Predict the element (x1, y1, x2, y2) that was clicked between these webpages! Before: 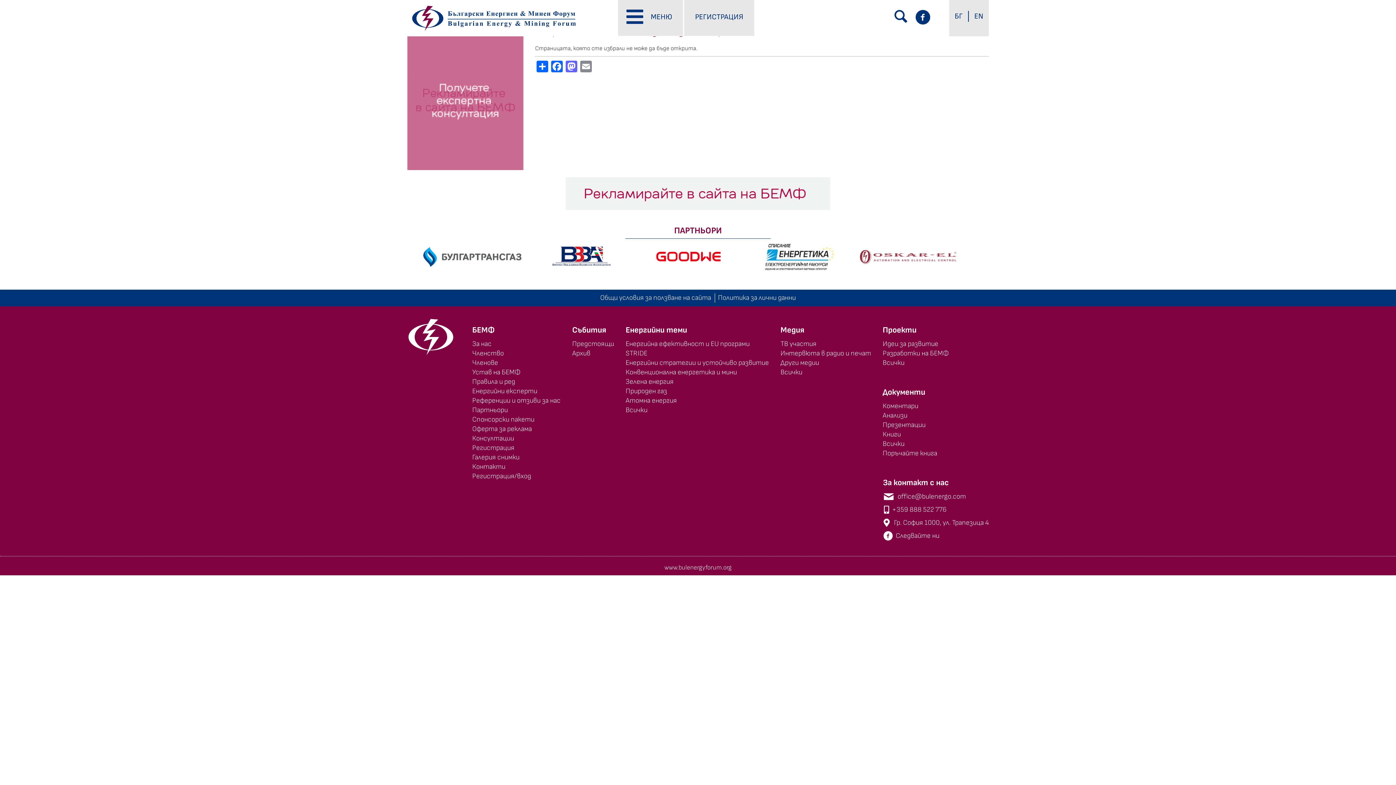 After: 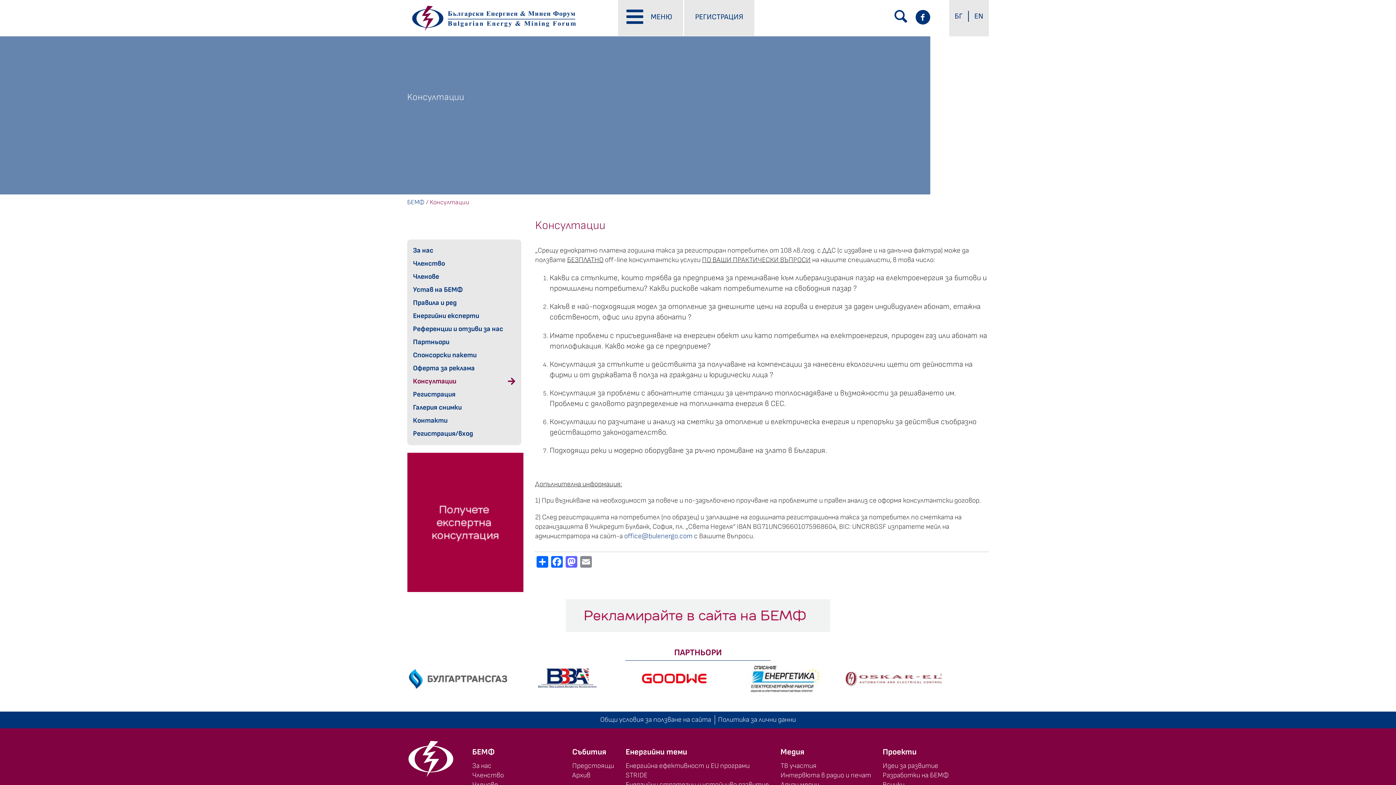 Action: bbox: (472, 434, 514, 442) label: Консултации